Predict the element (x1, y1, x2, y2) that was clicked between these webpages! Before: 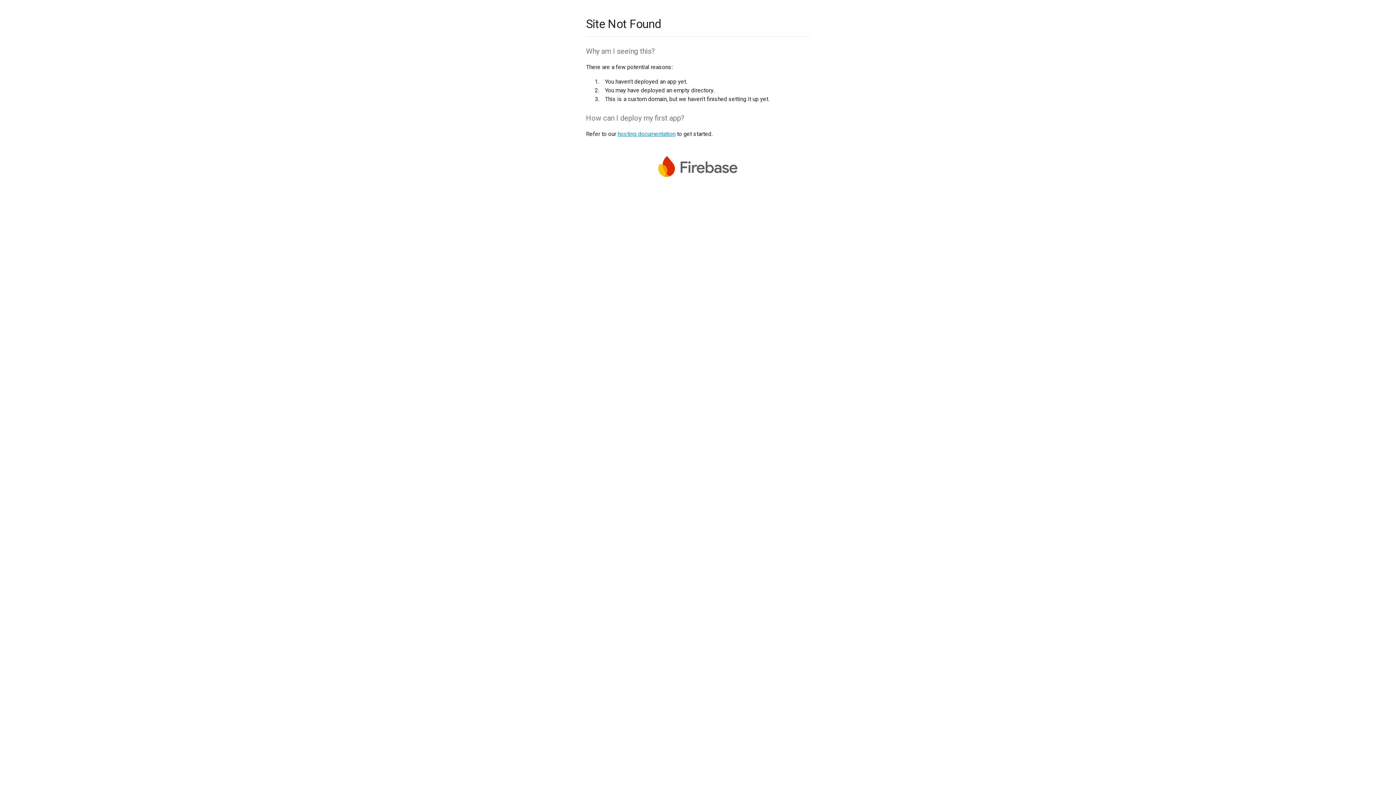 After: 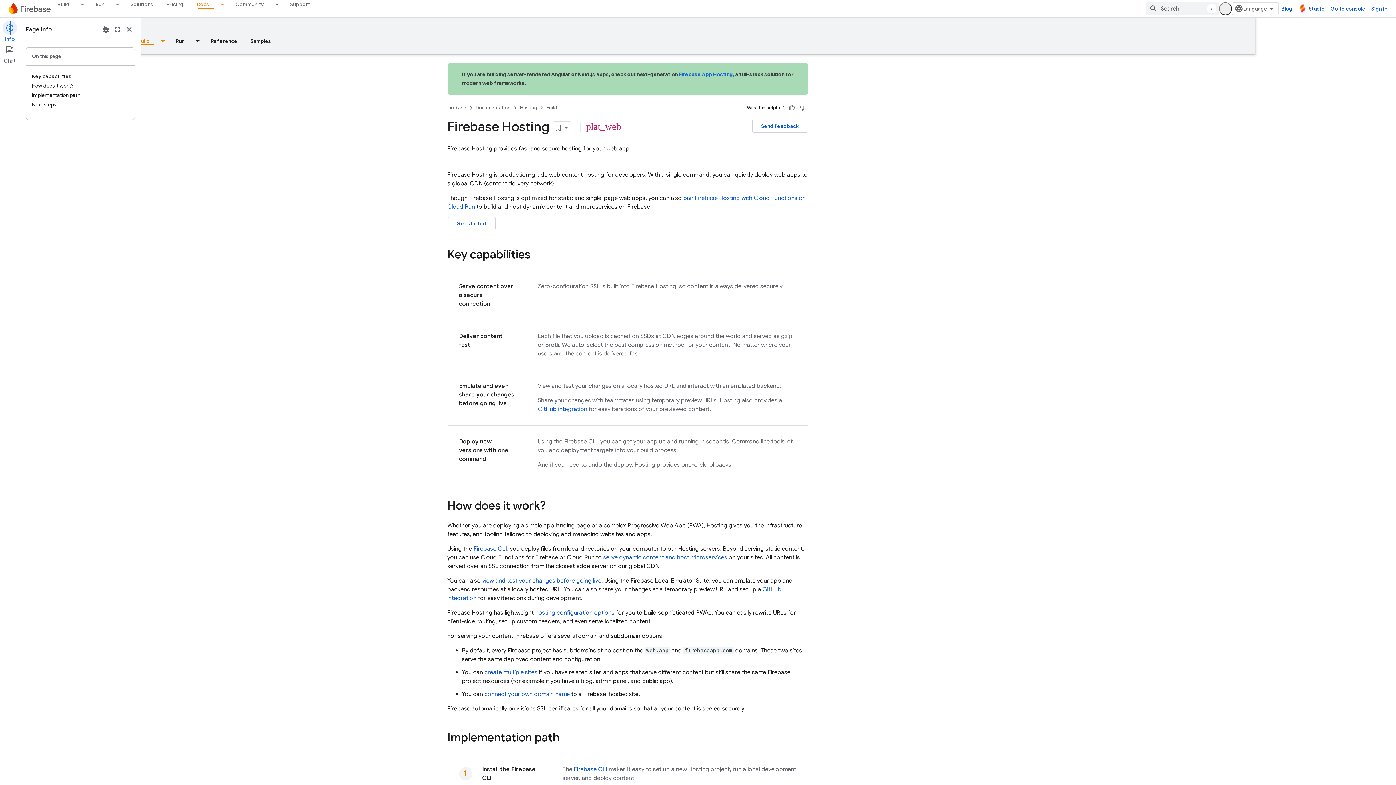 Action: bbox: (617, 130, 675, 137) label: hosting documentation